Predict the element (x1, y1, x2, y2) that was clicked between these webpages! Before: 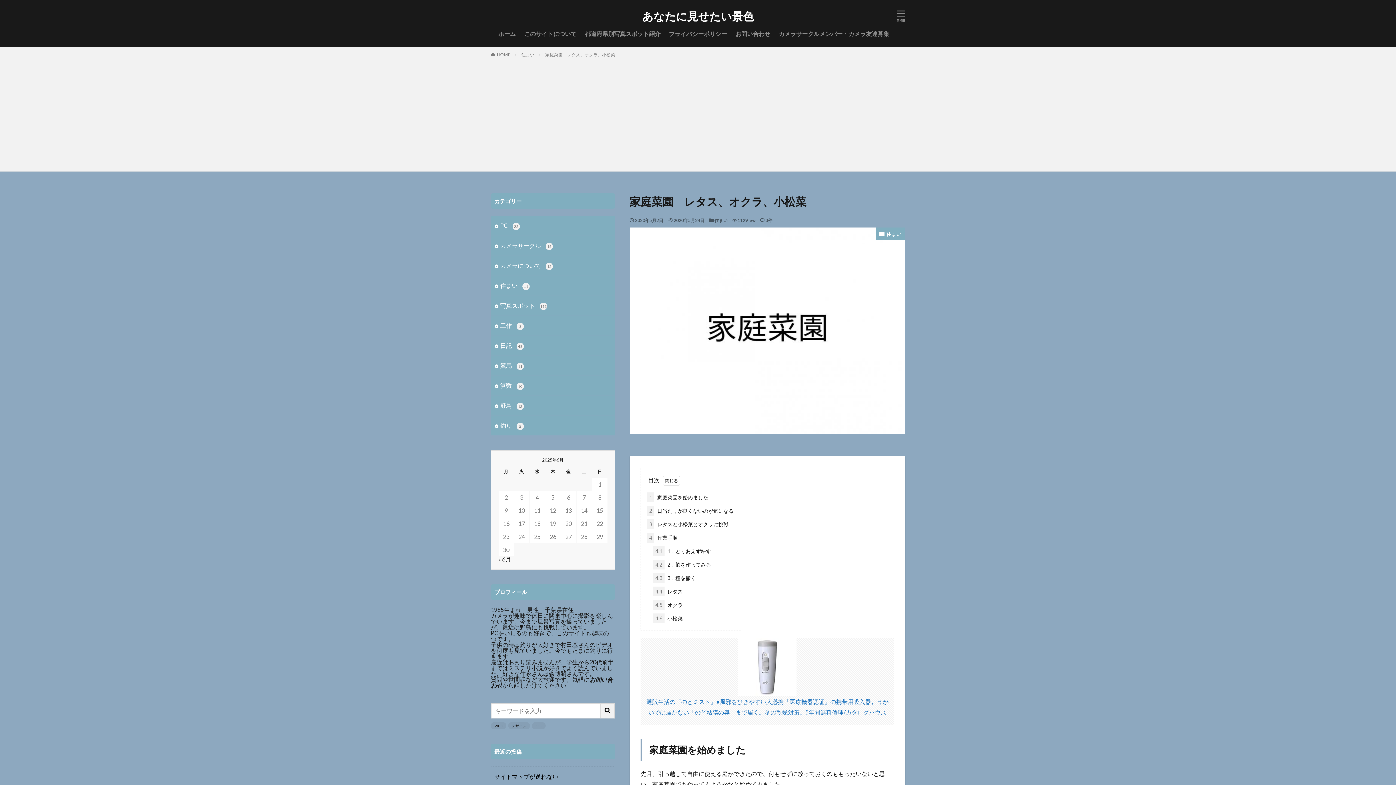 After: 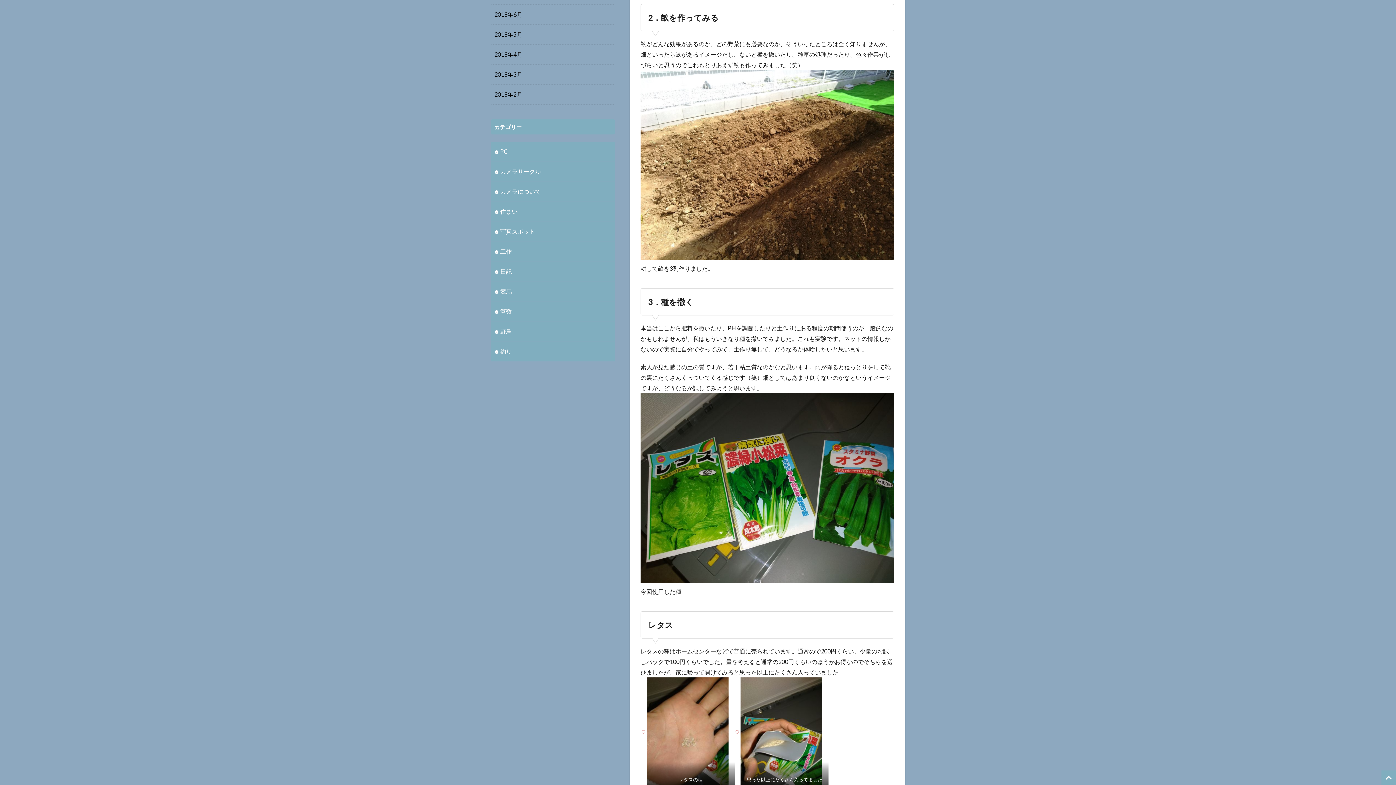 Action: bbox: (653, 559, 711, 569) label: 4.2 2．畝を作ってみる